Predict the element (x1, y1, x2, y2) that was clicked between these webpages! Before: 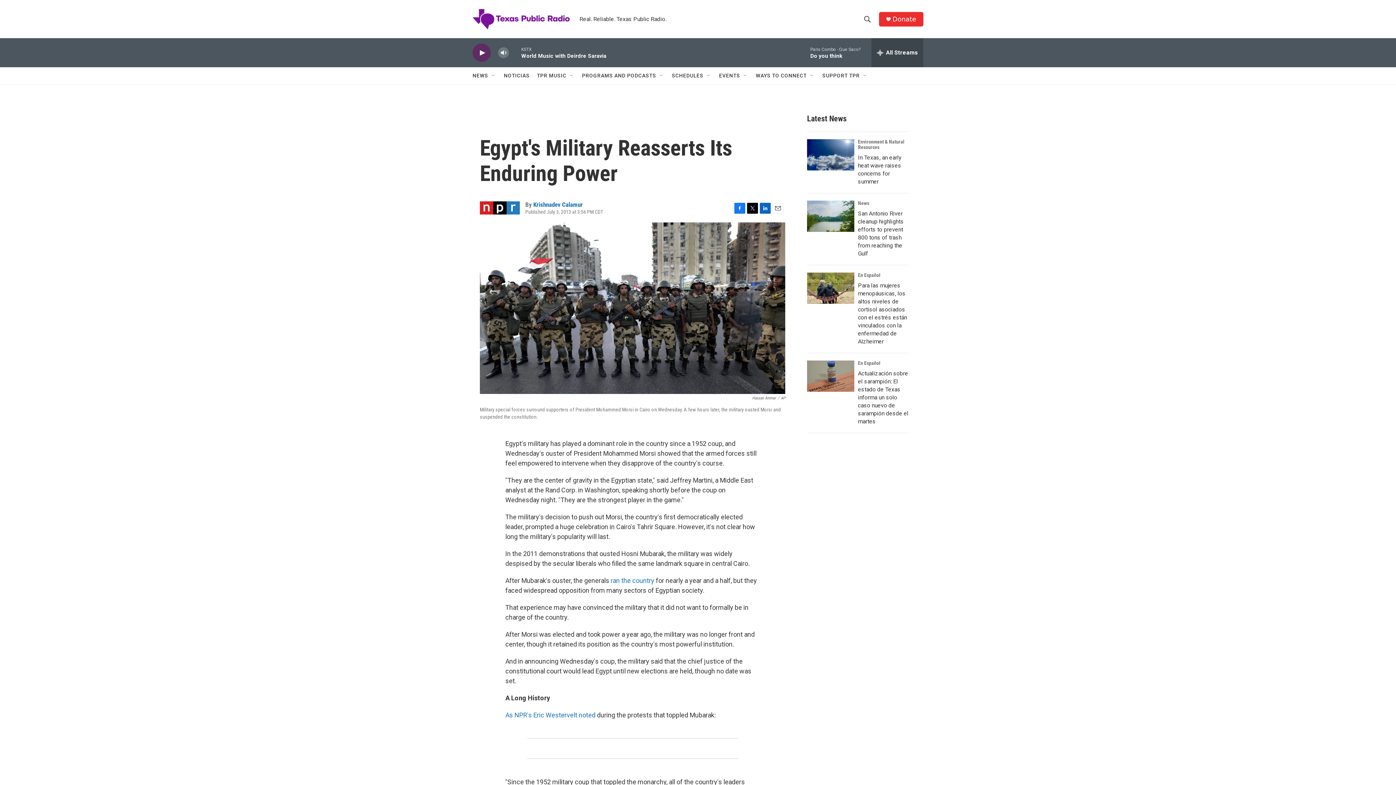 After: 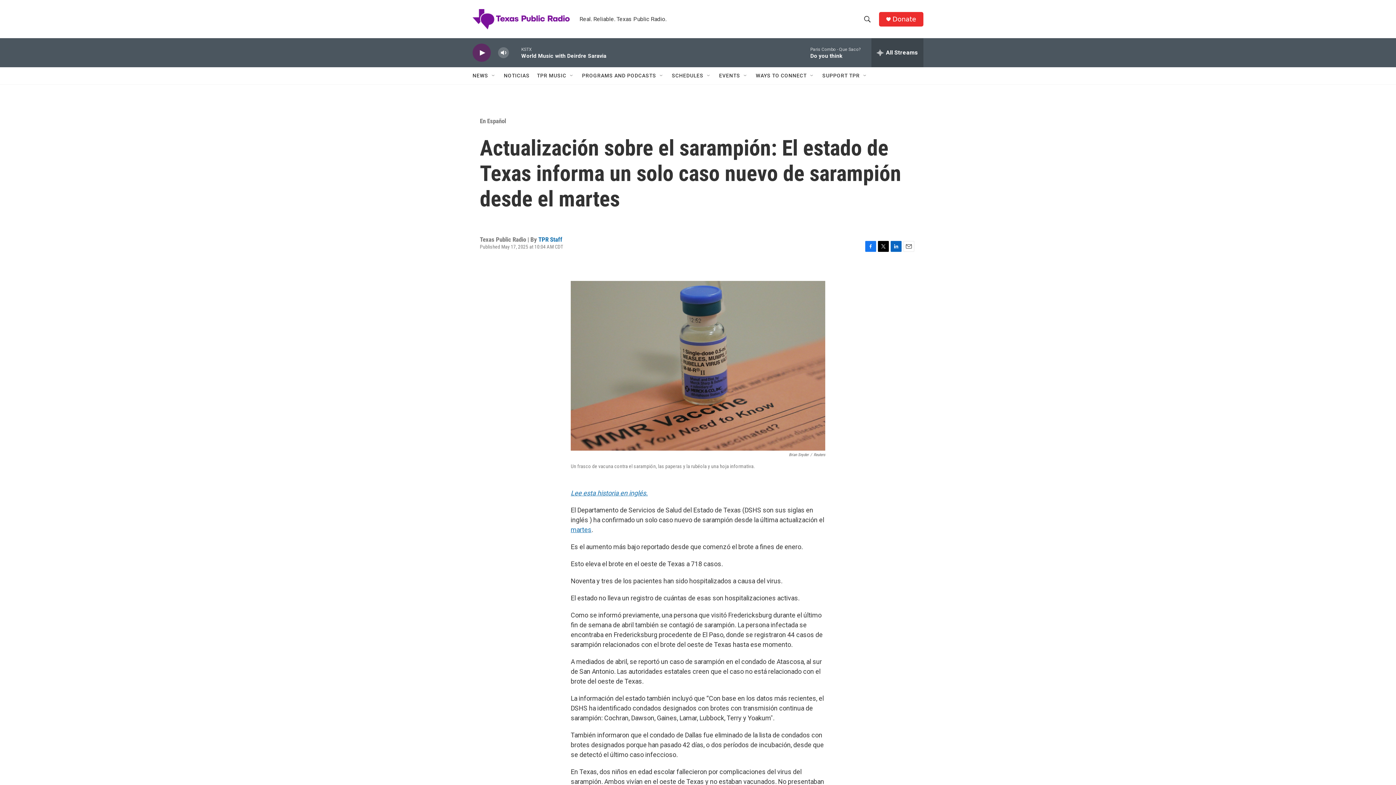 Action: bbox: (858, 370, 908, 425) label: Actualización sobre el sarampión: El estado de Texas informa un solo caso nuevo de sarampión desde el martes